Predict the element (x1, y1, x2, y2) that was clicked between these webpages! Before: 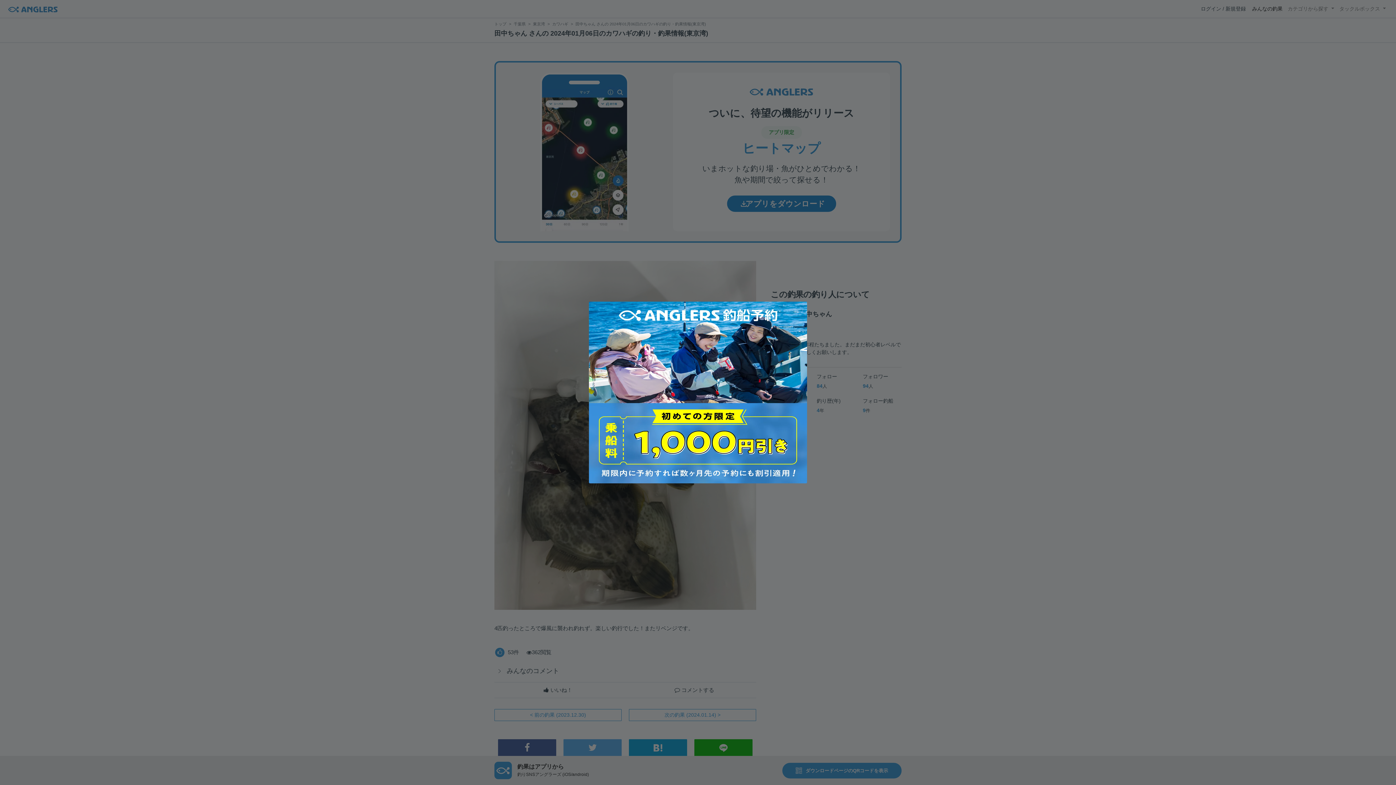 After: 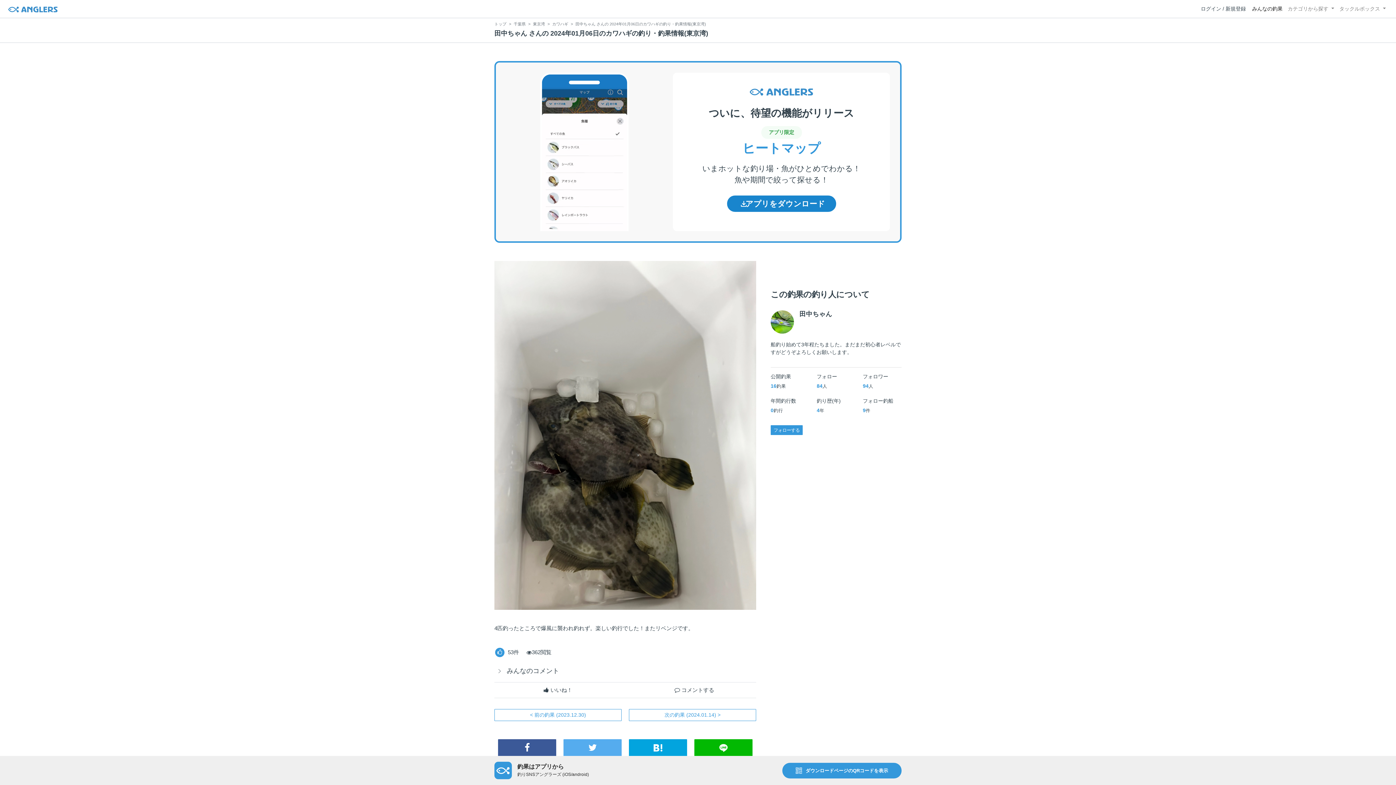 Action: bbox: (581, 294, 814, 490)